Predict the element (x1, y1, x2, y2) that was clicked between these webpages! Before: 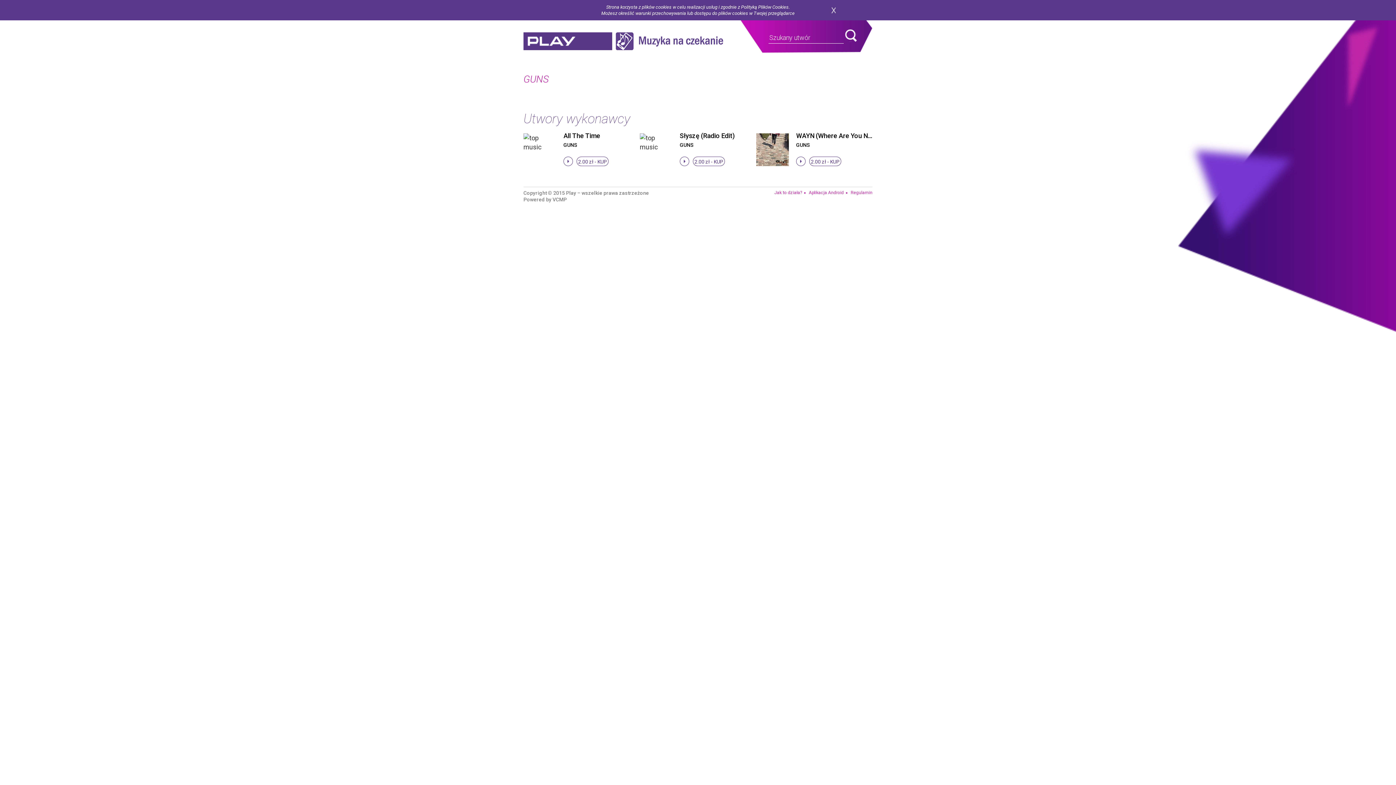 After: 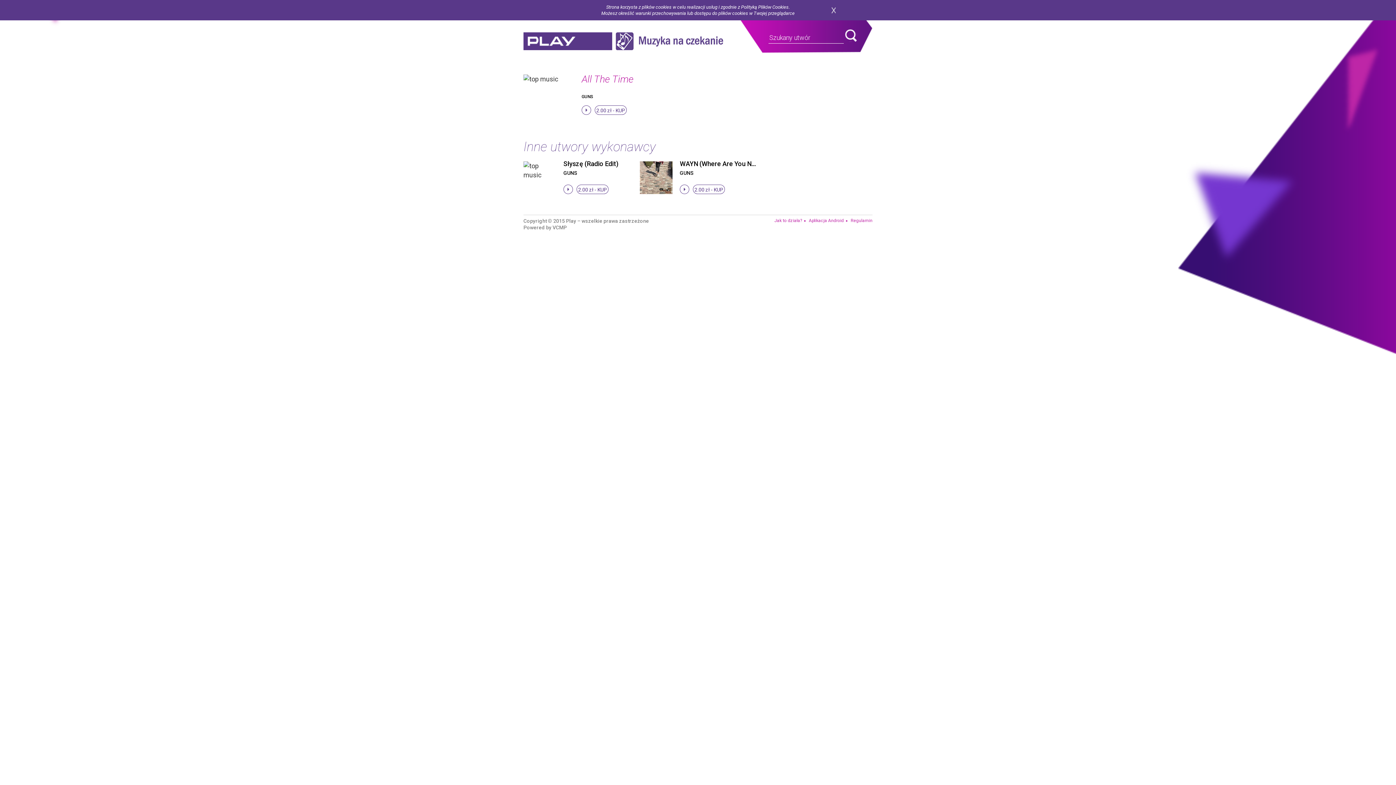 Action: label: All The Time bbox: (563, 132, 600, 139)